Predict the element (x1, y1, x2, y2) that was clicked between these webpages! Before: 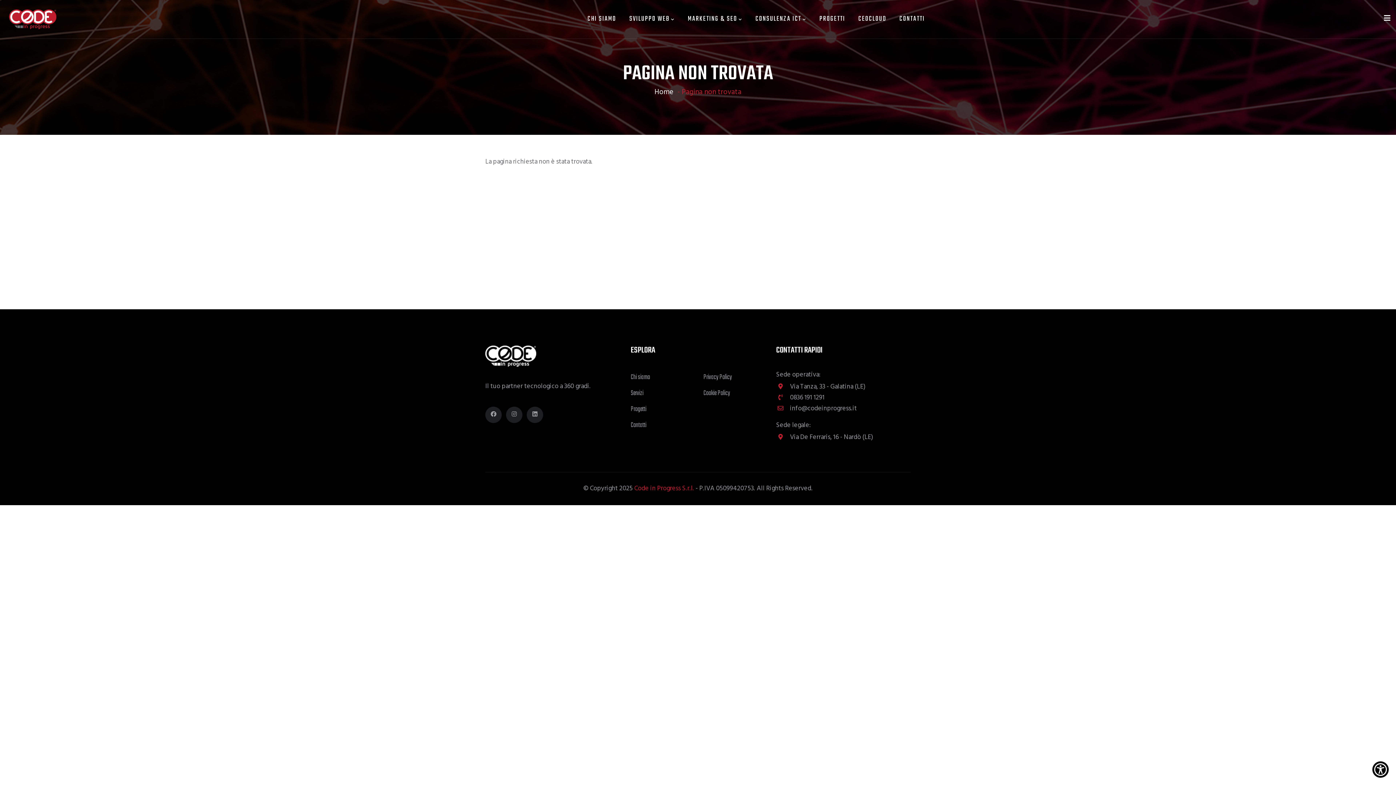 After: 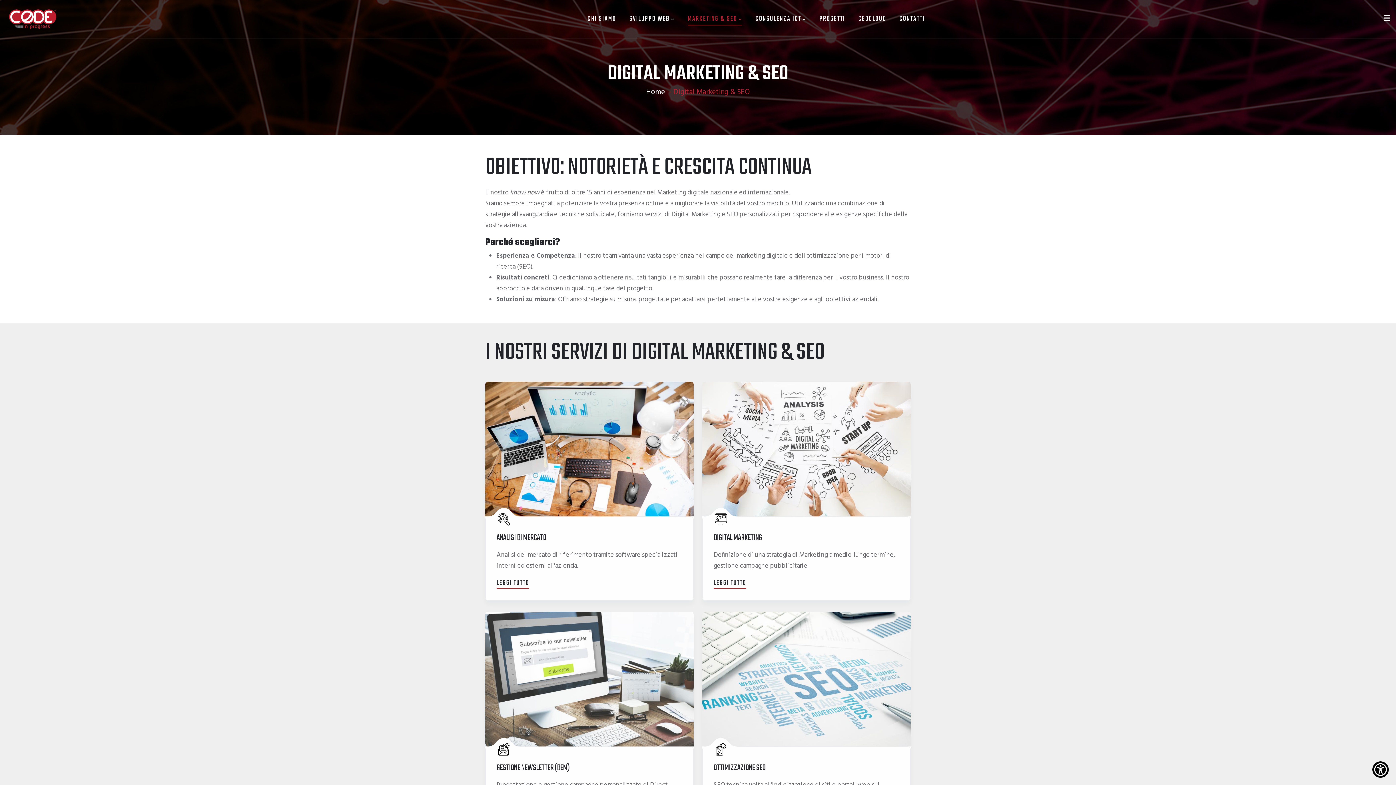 Action: label: MARKETING & SEO bbox: (688, 13, 742, 25)